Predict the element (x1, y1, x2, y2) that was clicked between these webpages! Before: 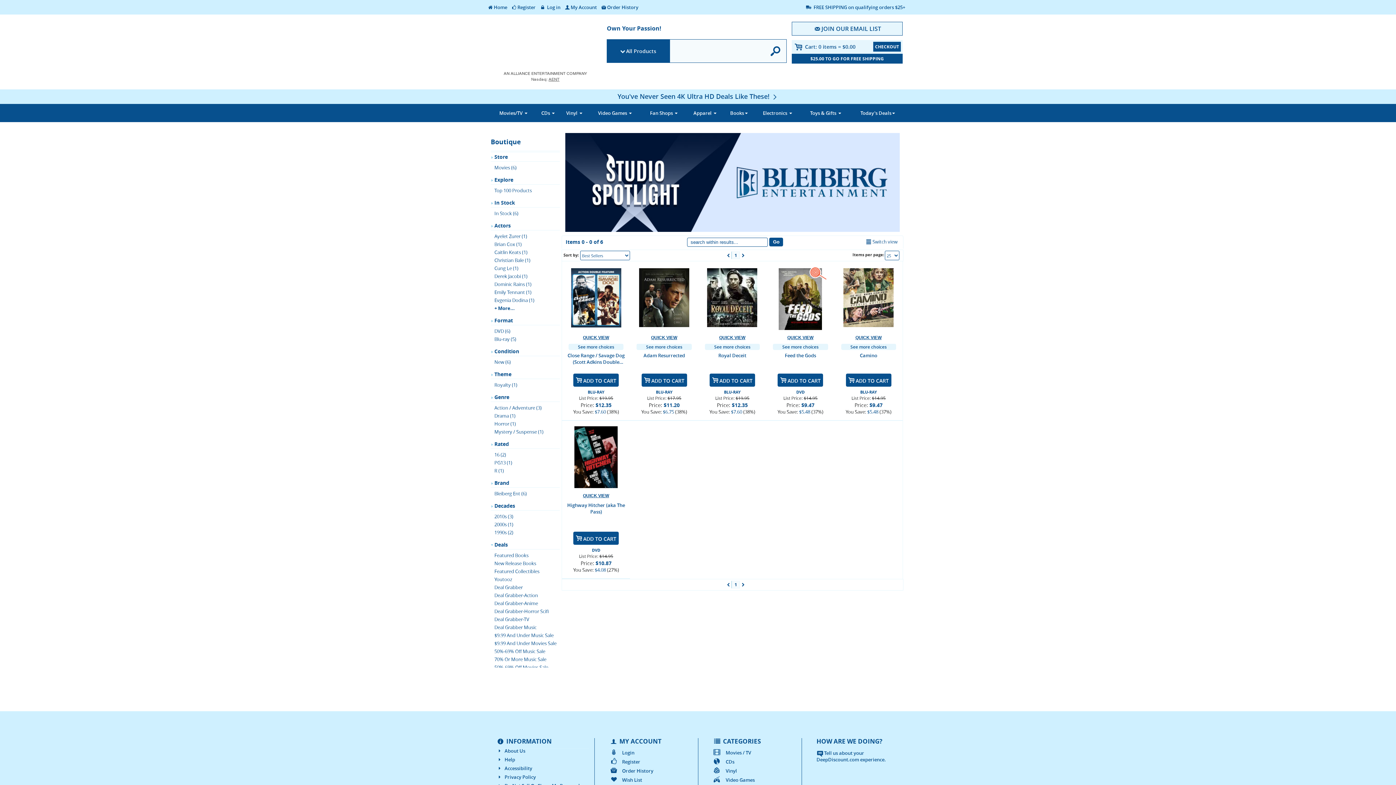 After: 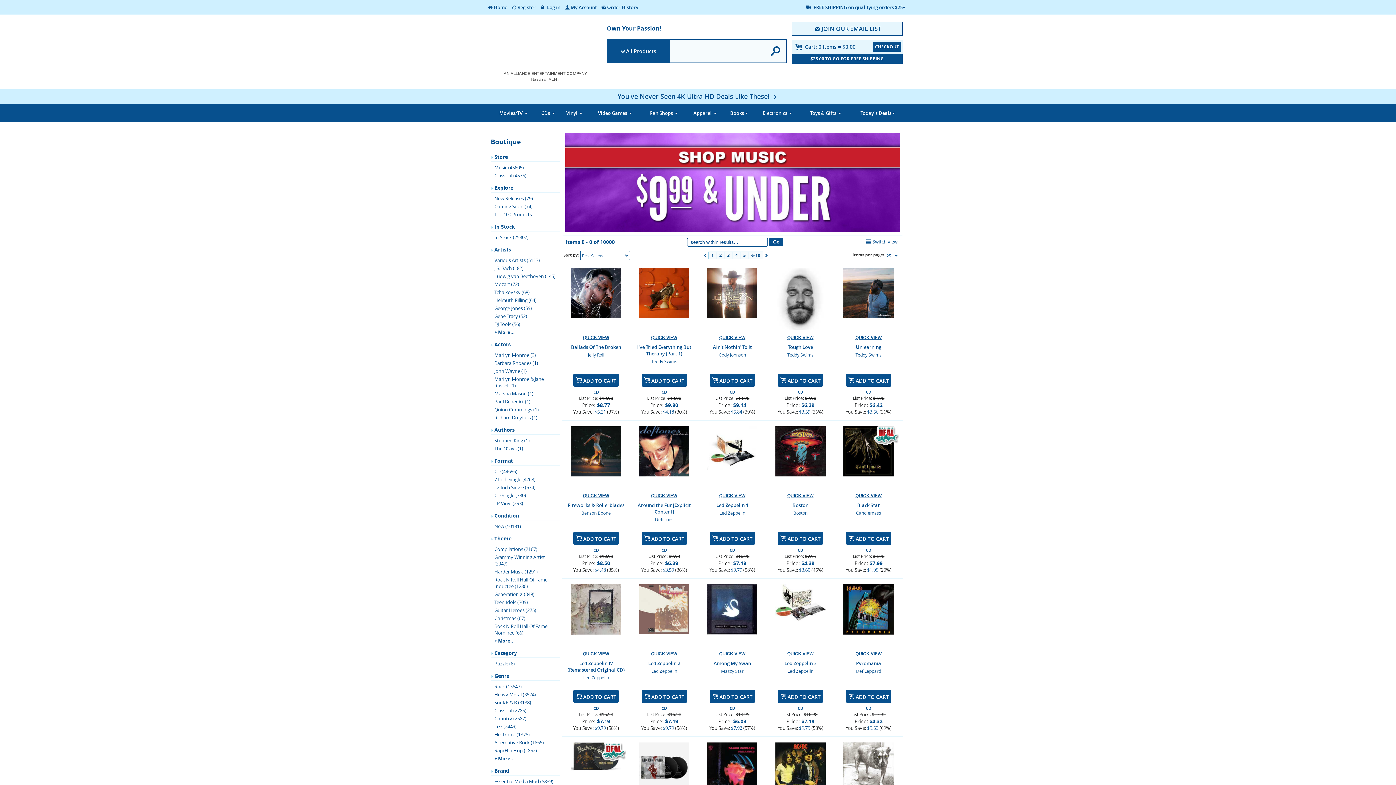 Action: bbox: (494, 632, 553, 638) label: $9.99 And Under Music Sale